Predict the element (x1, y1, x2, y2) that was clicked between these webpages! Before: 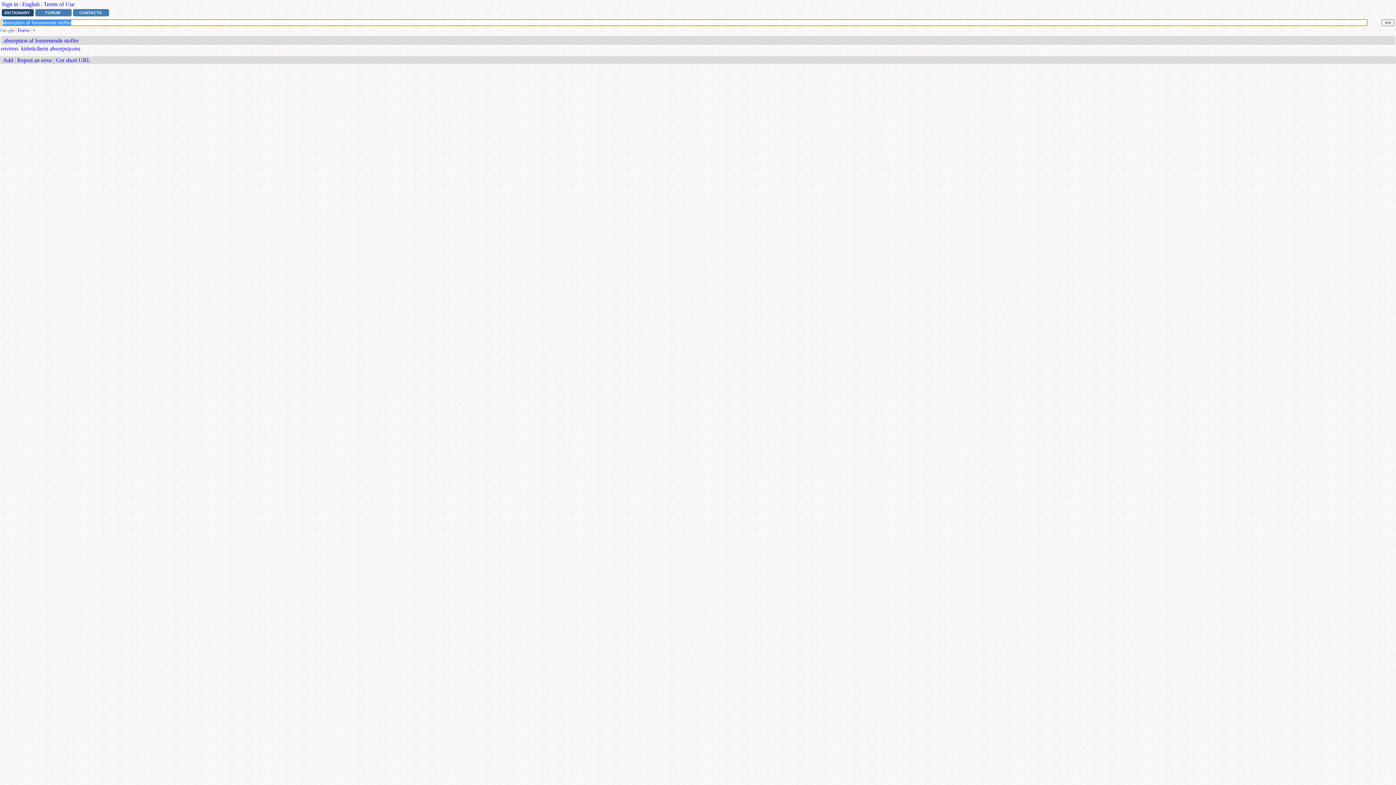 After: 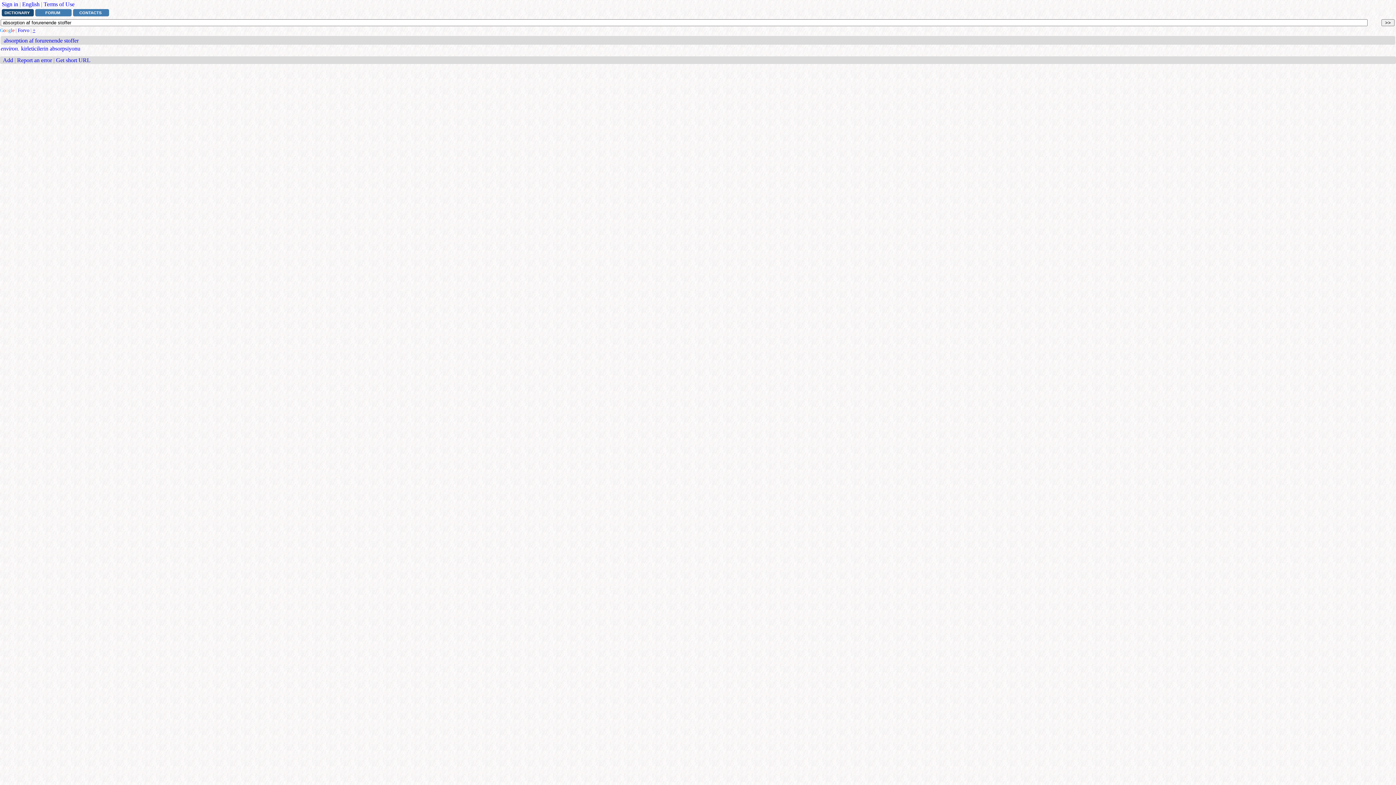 Action: label: + bbox: (32, 27, 35, 33)